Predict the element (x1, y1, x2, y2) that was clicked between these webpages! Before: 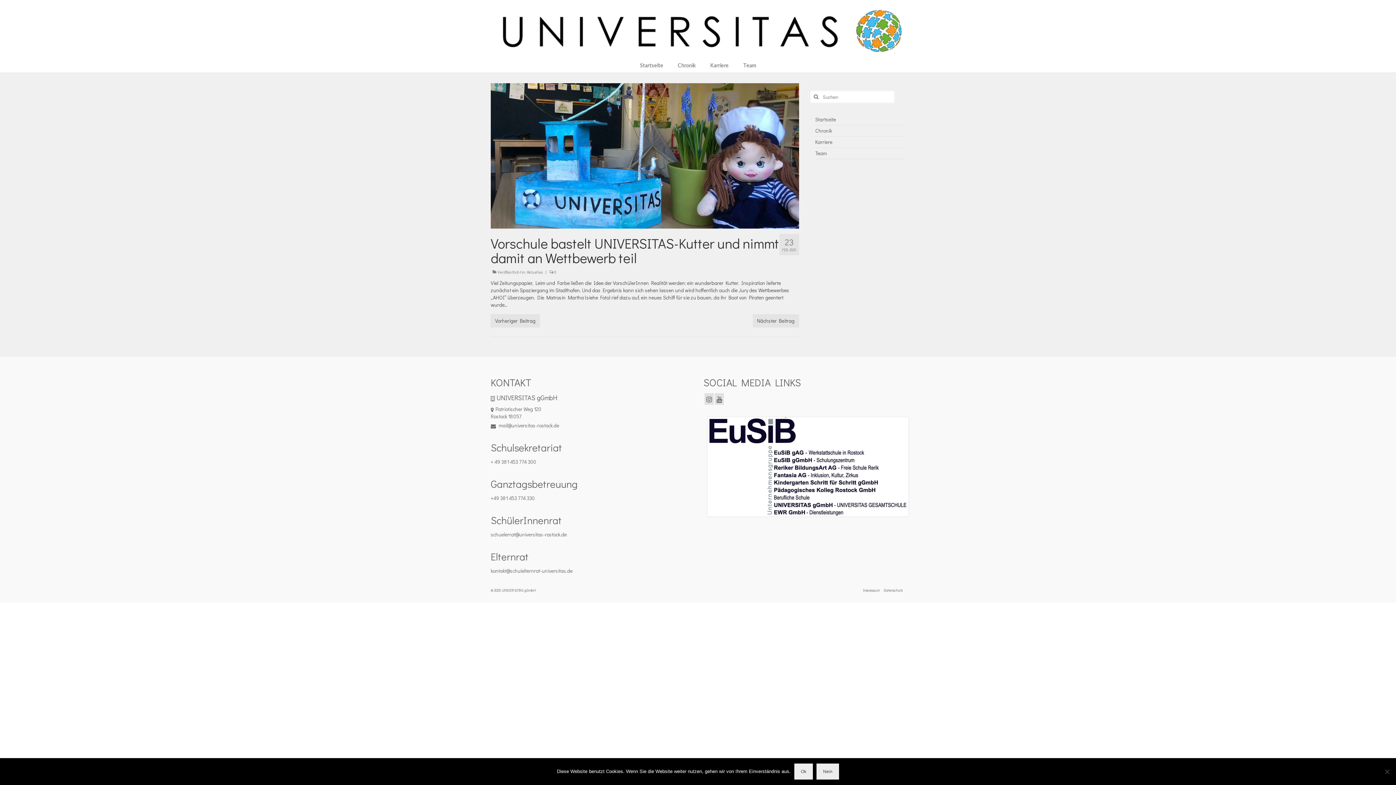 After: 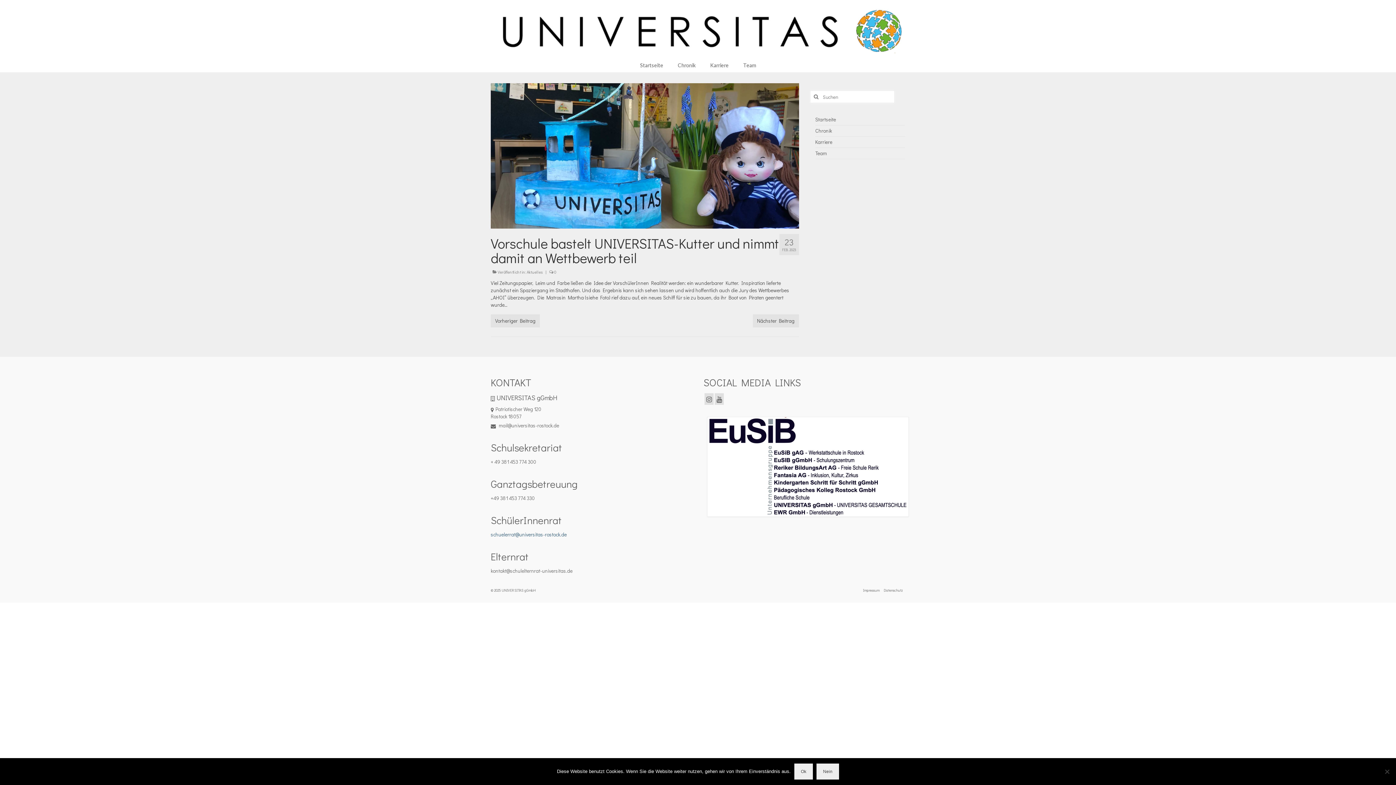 Action: bbox: (490, 531, 566, 538) label: schuelerrat@universitas-rostock.de